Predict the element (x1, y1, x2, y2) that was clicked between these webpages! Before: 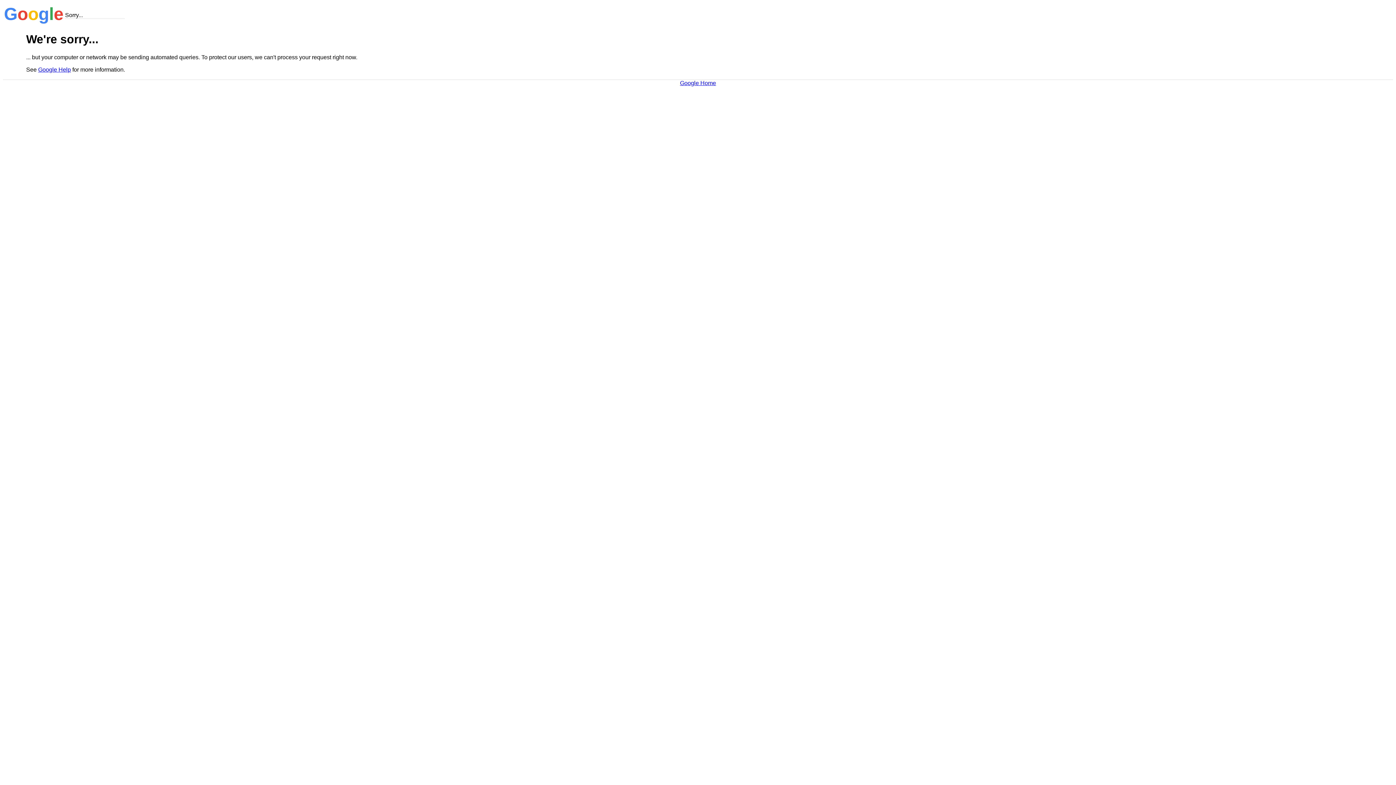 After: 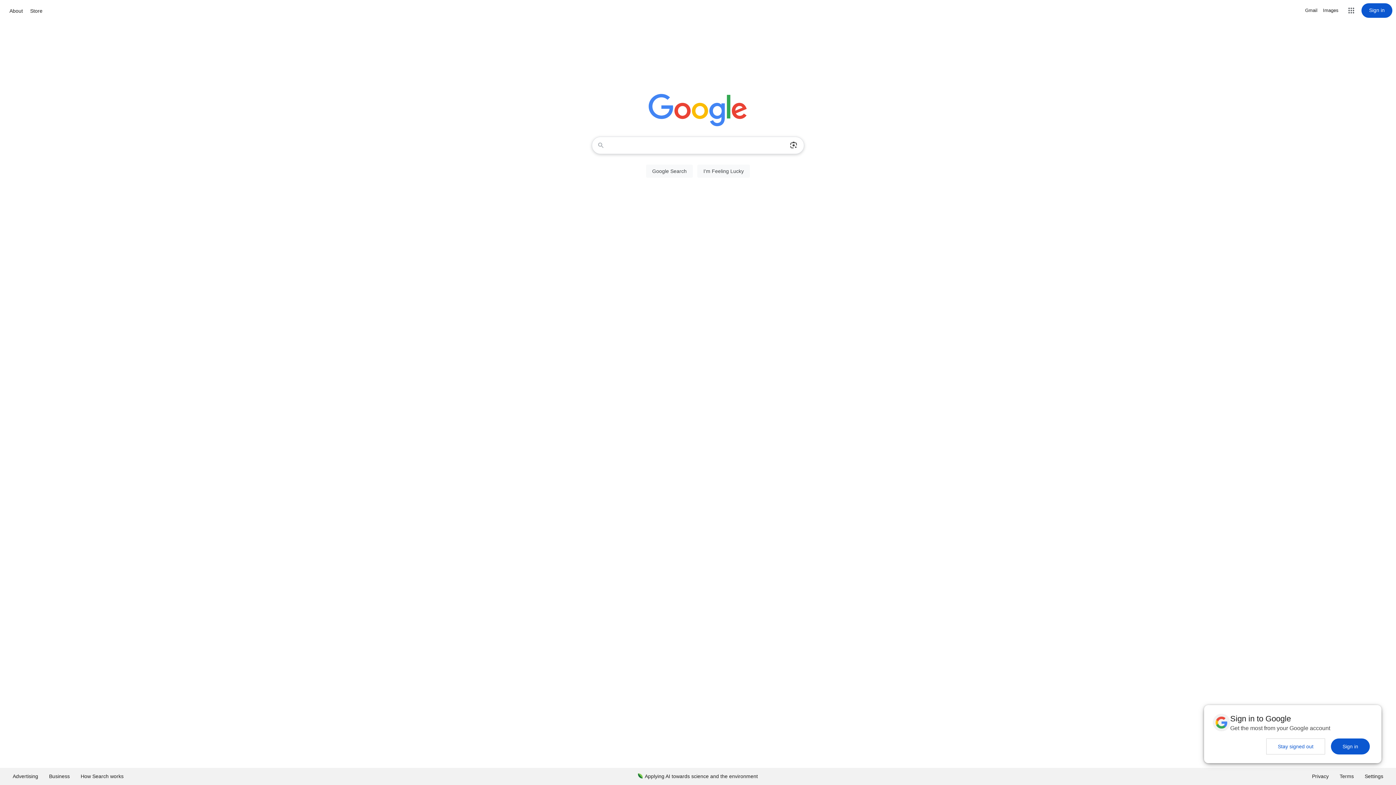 Action: bbox: (680, 79, 716, 86) label: Google Home